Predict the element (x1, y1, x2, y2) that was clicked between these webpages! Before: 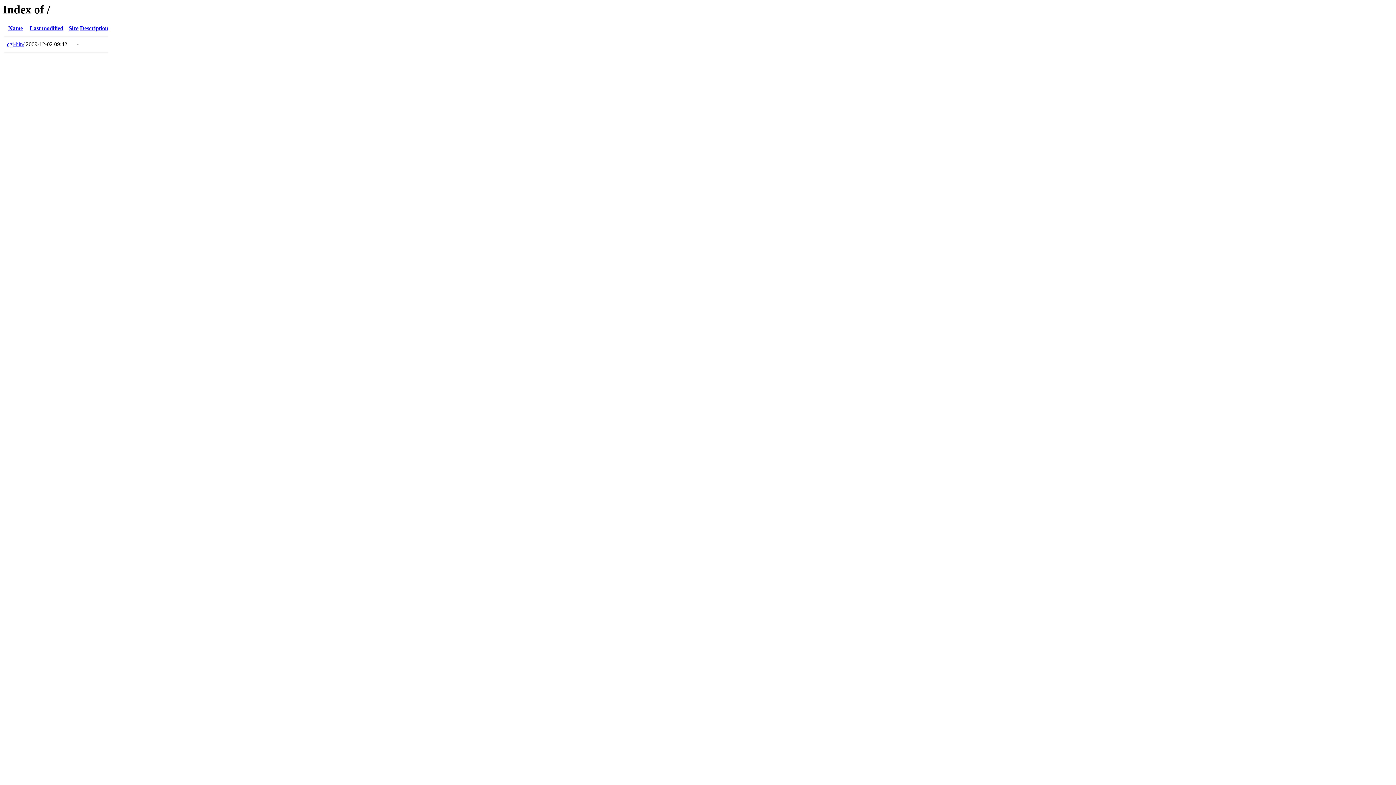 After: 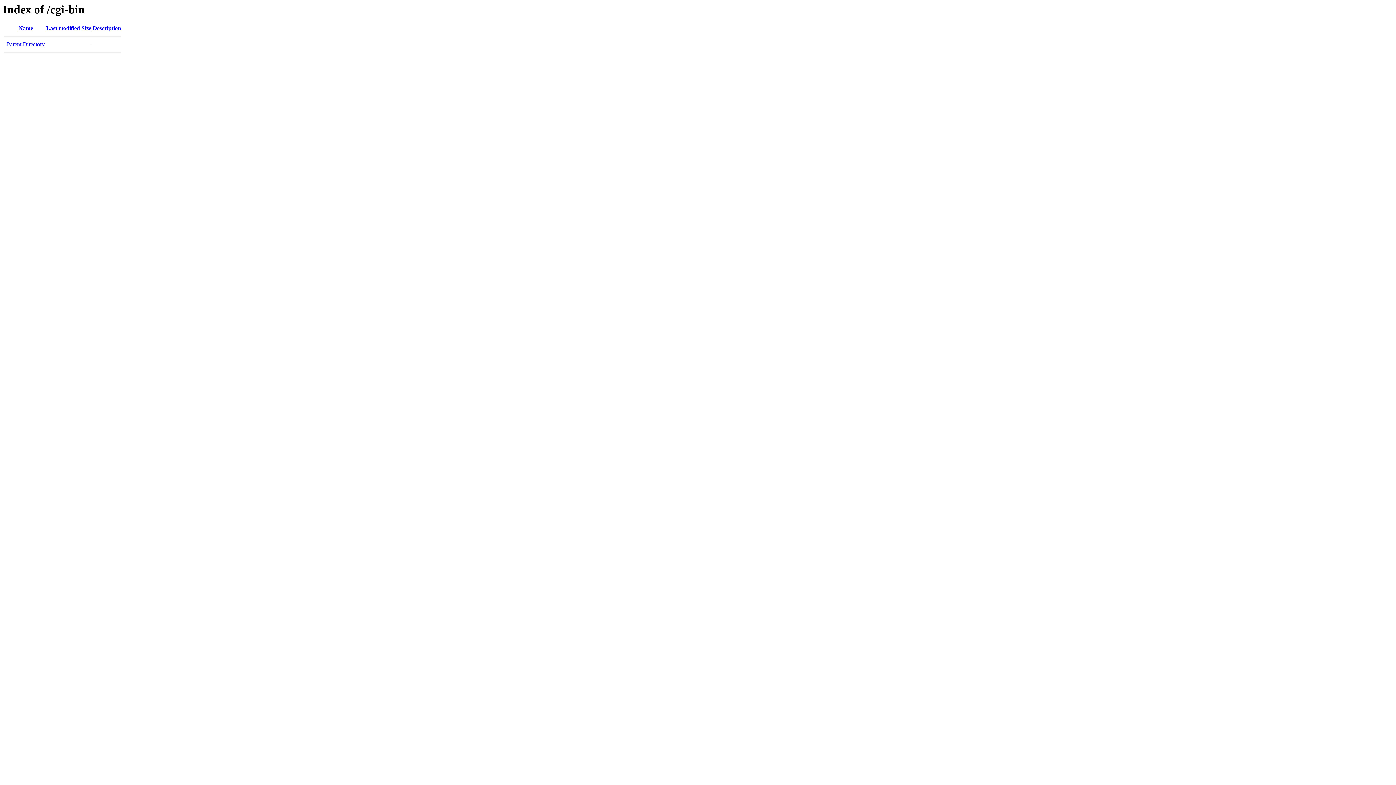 Action: label: cgi-bin/ bbox: (6, 41, 24, 47)